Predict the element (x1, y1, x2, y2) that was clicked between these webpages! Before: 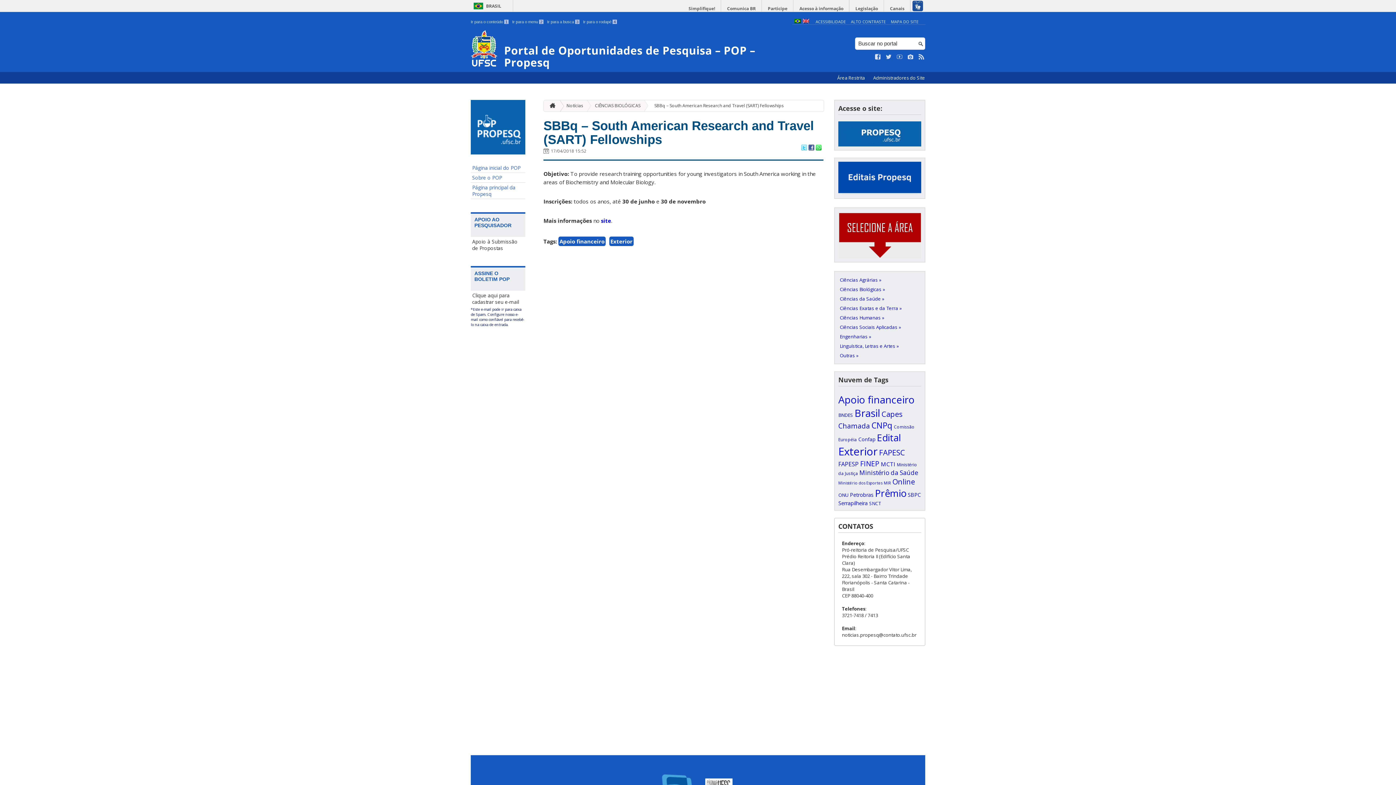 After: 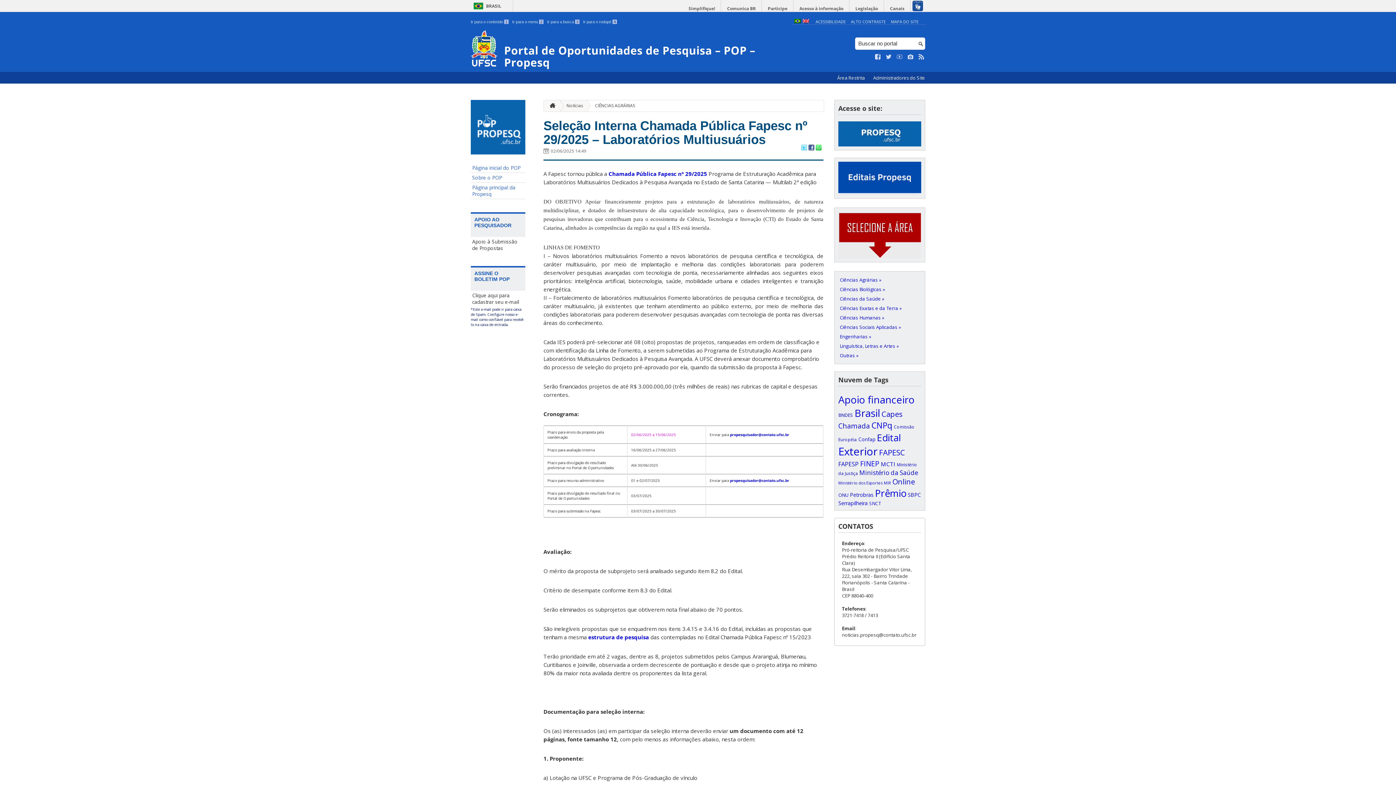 Action: label: Ciências Biológicas » bbox: (838, 284, 921, 294)